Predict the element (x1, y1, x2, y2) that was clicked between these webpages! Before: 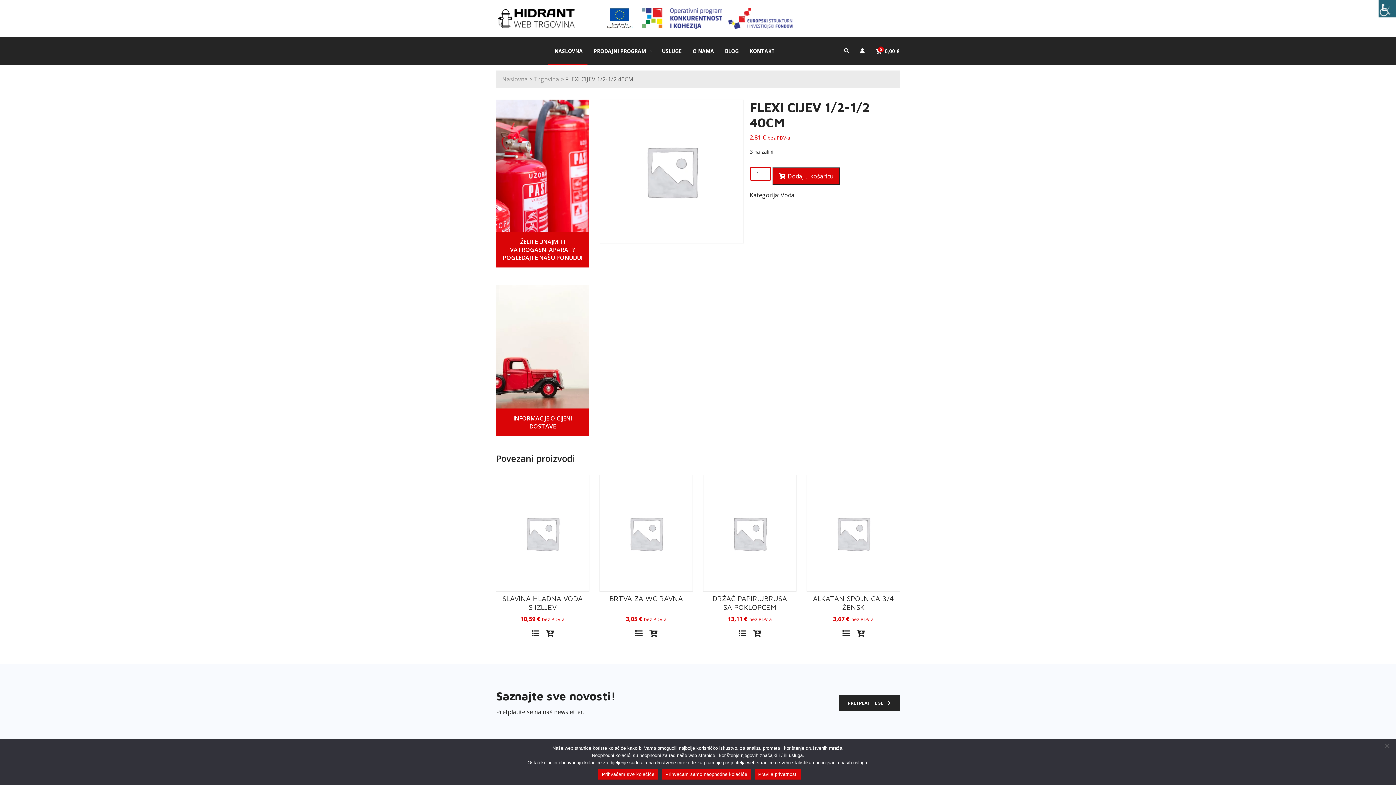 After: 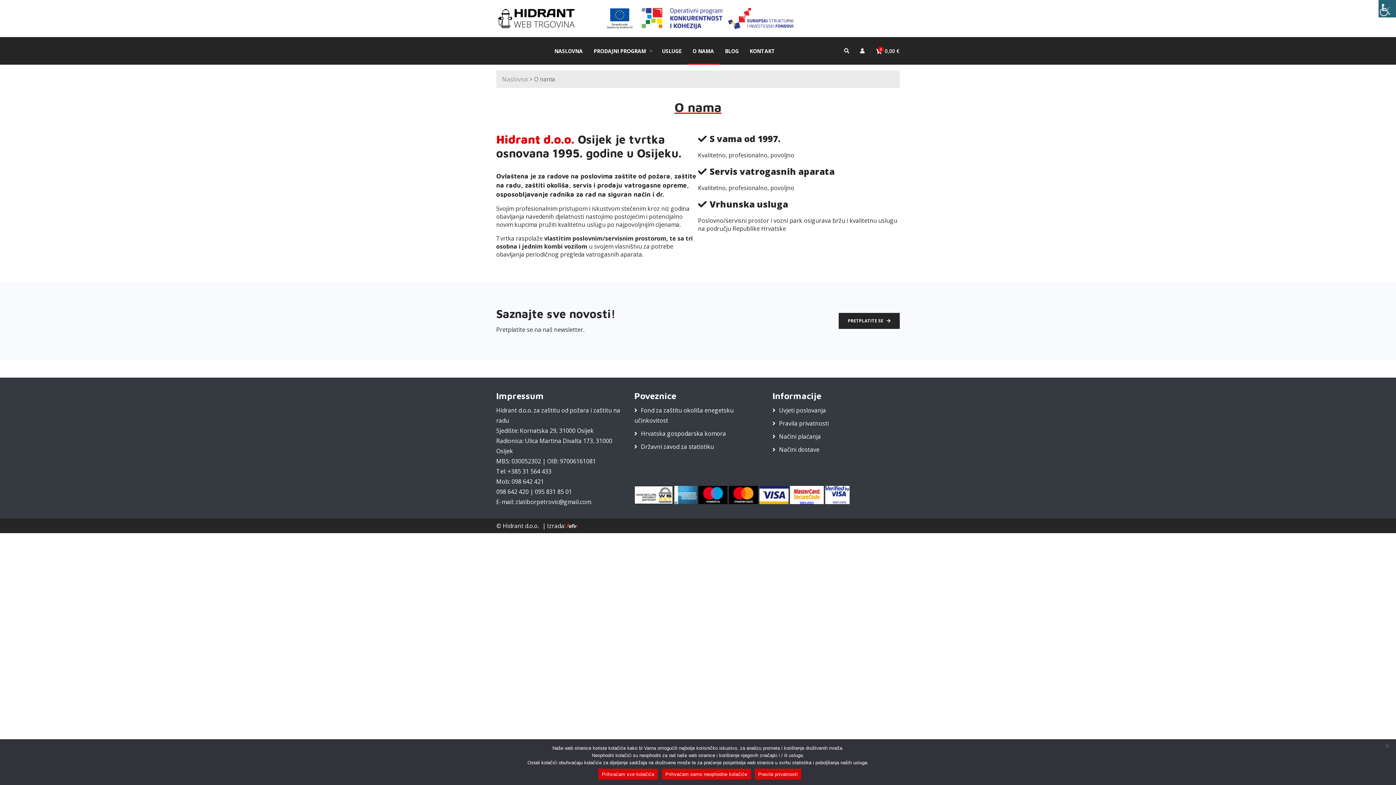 Action: bbox: (687, 37, 719, 64) label: O NAMA